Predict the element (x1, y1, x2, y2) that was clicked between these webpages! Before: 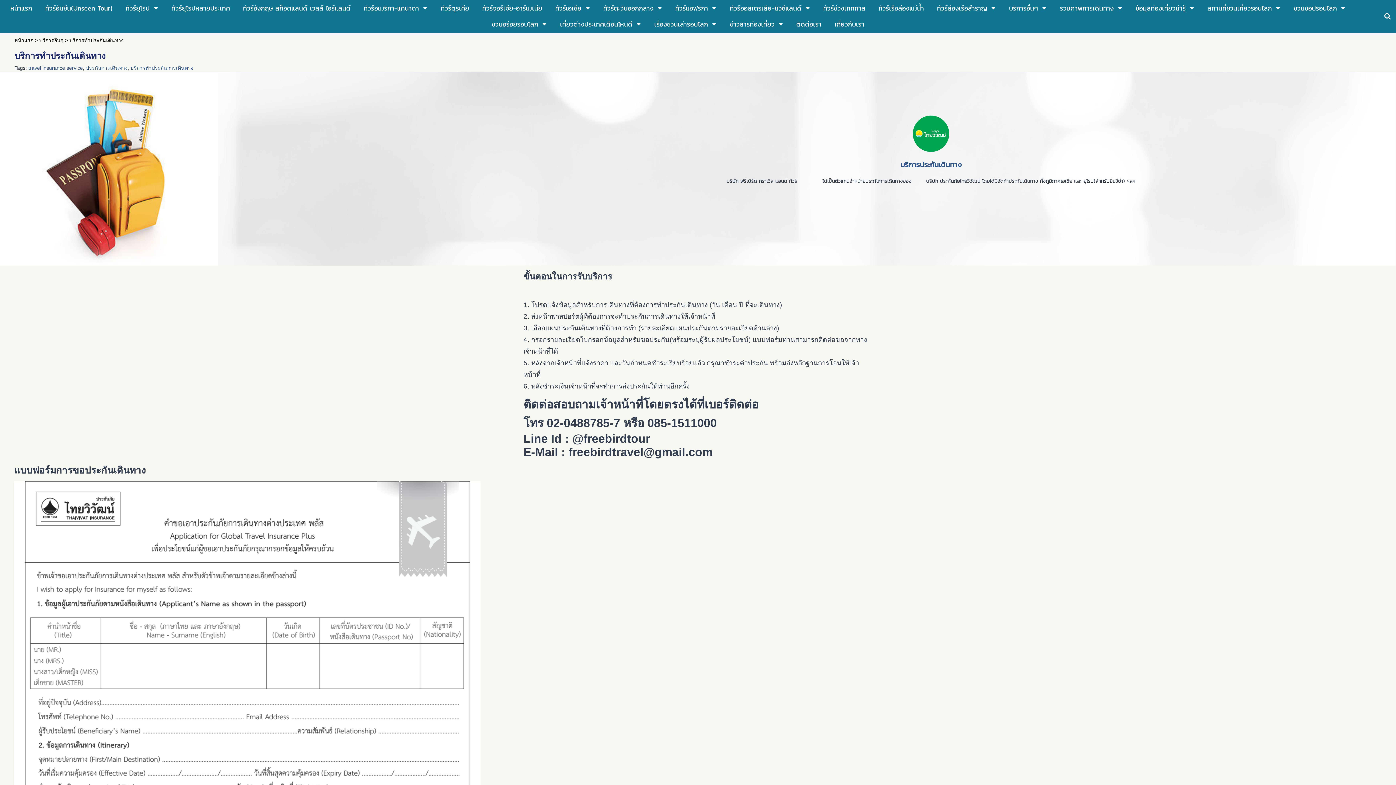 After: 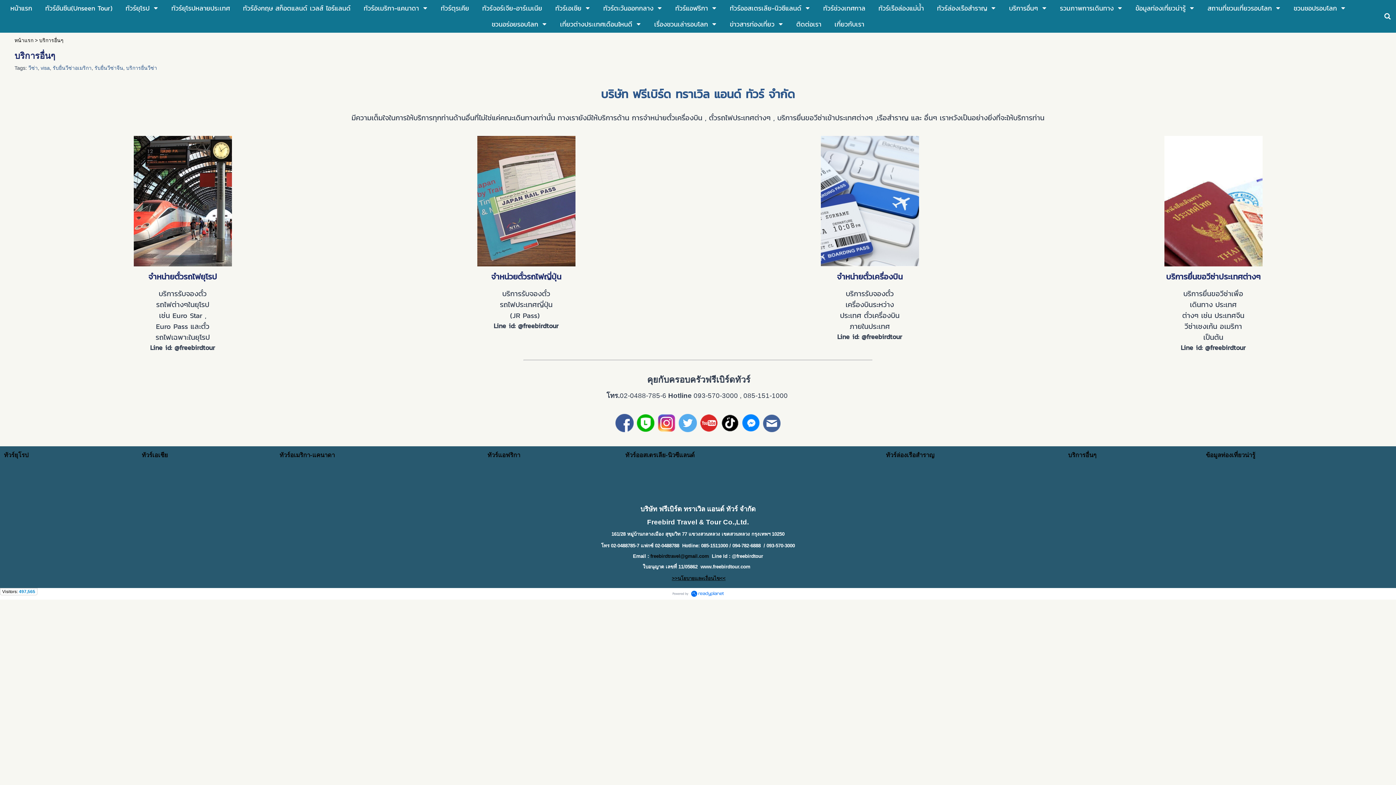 Action: label: บริการอื่นๆ bbox: (1009, 1, 1038, 15)